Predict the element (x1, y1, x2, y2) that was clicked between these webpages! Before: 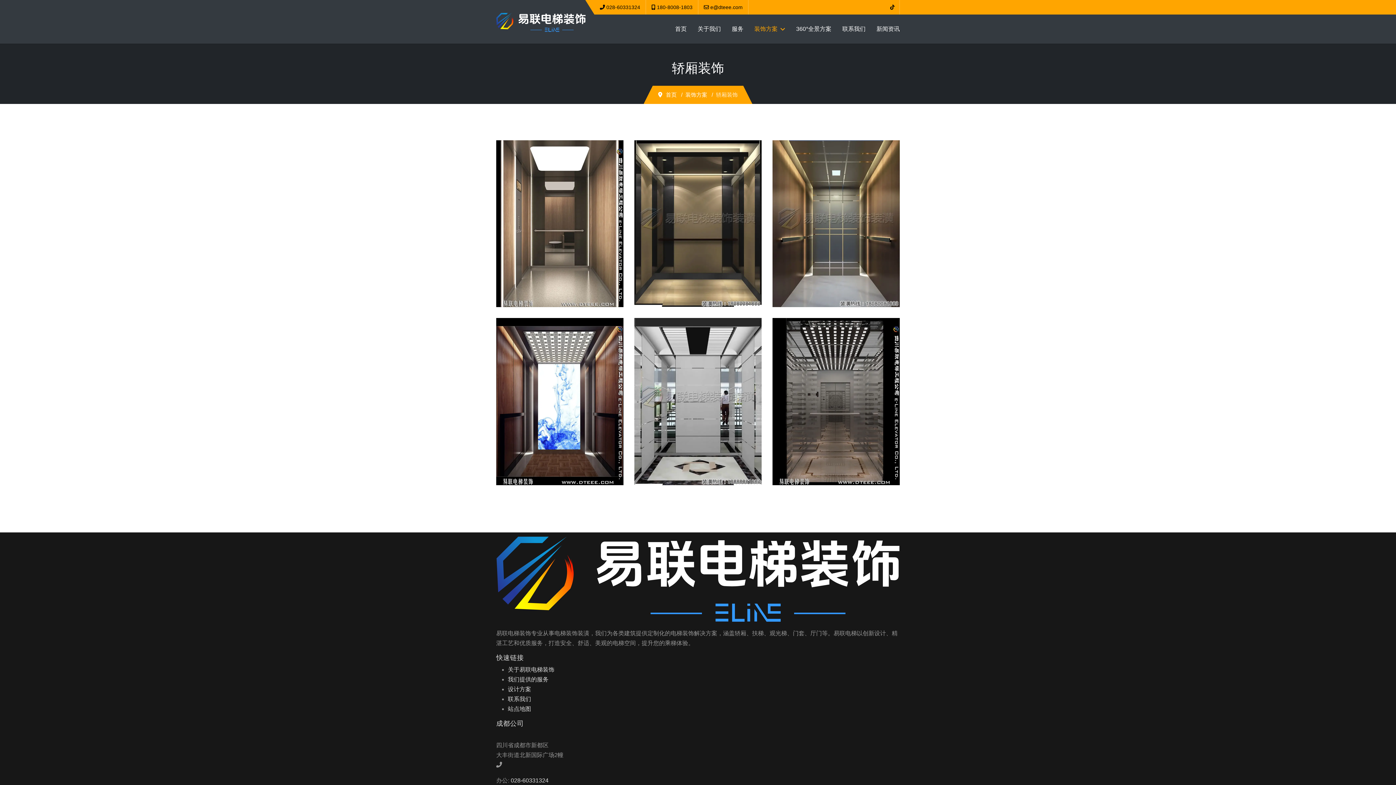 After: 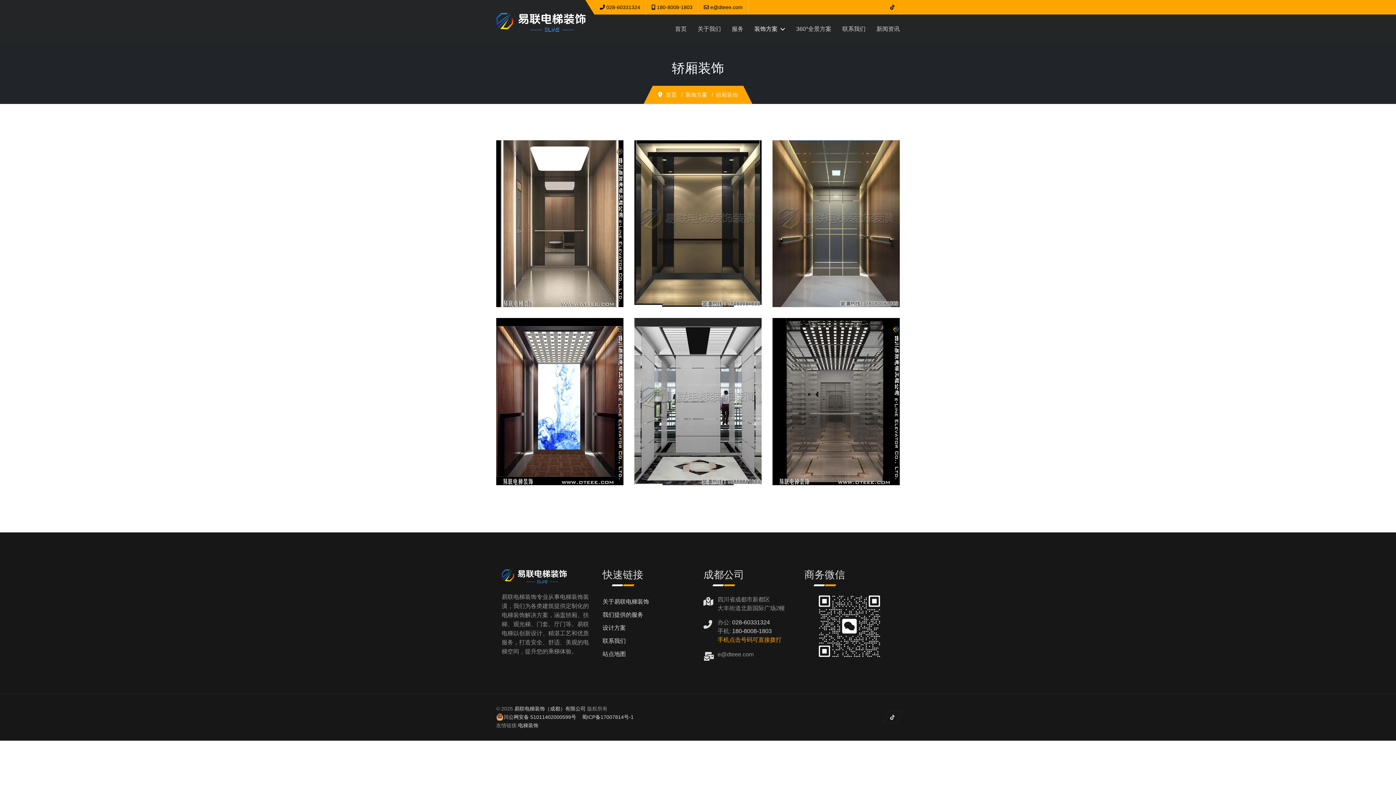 Action: label: 028-60331324 bbox: (606, 4, 640, 10)